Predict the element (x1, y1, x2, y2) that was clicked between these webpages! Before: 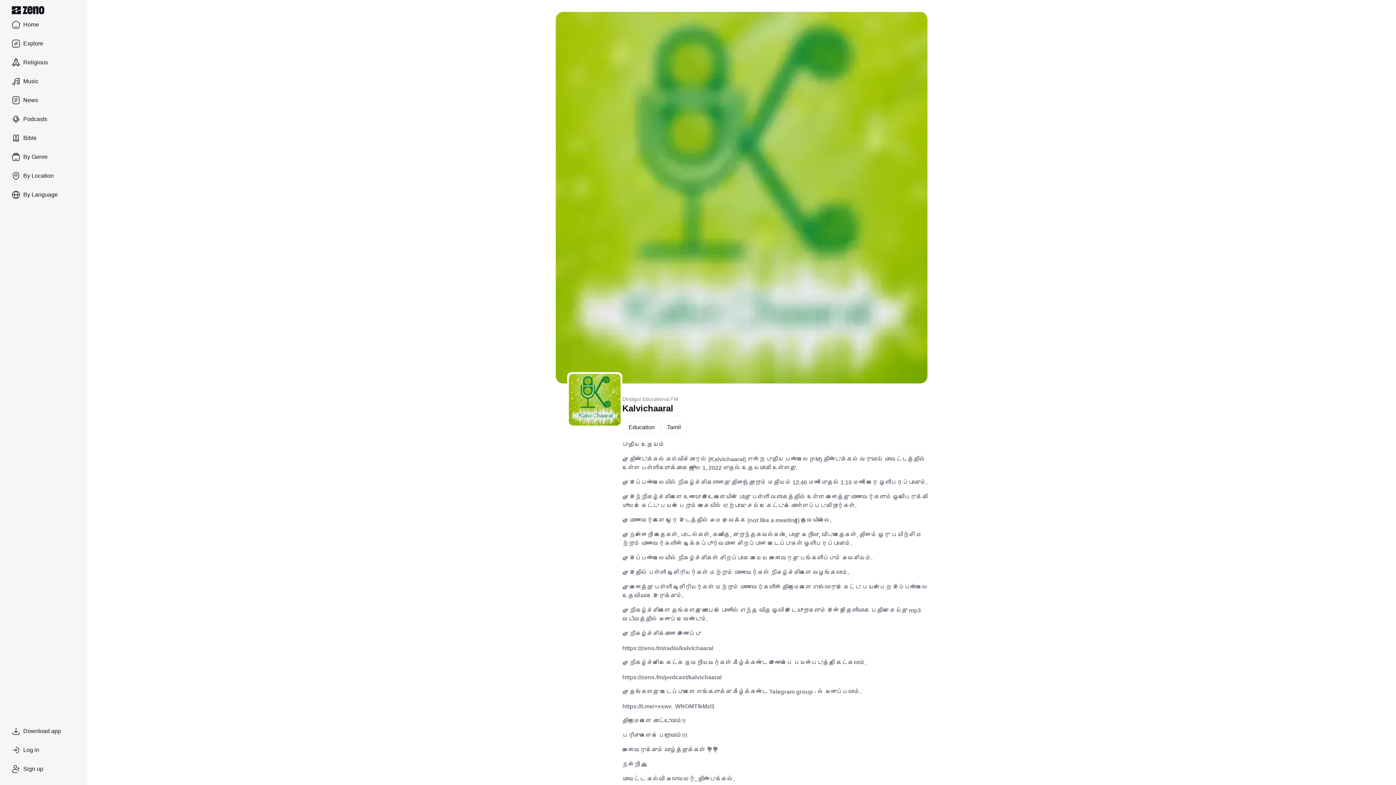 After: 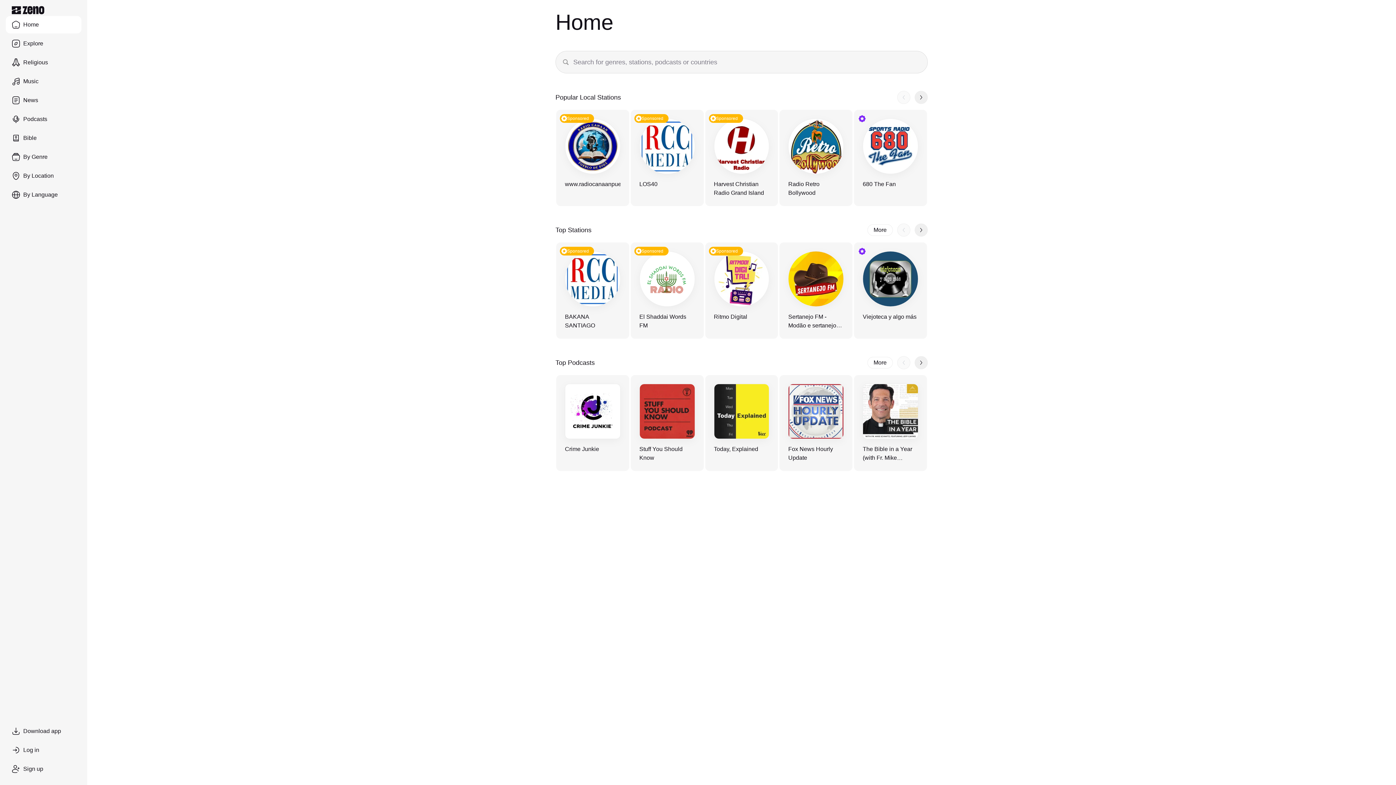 Action: label: Home bbox: (5, 16, 81, 33)